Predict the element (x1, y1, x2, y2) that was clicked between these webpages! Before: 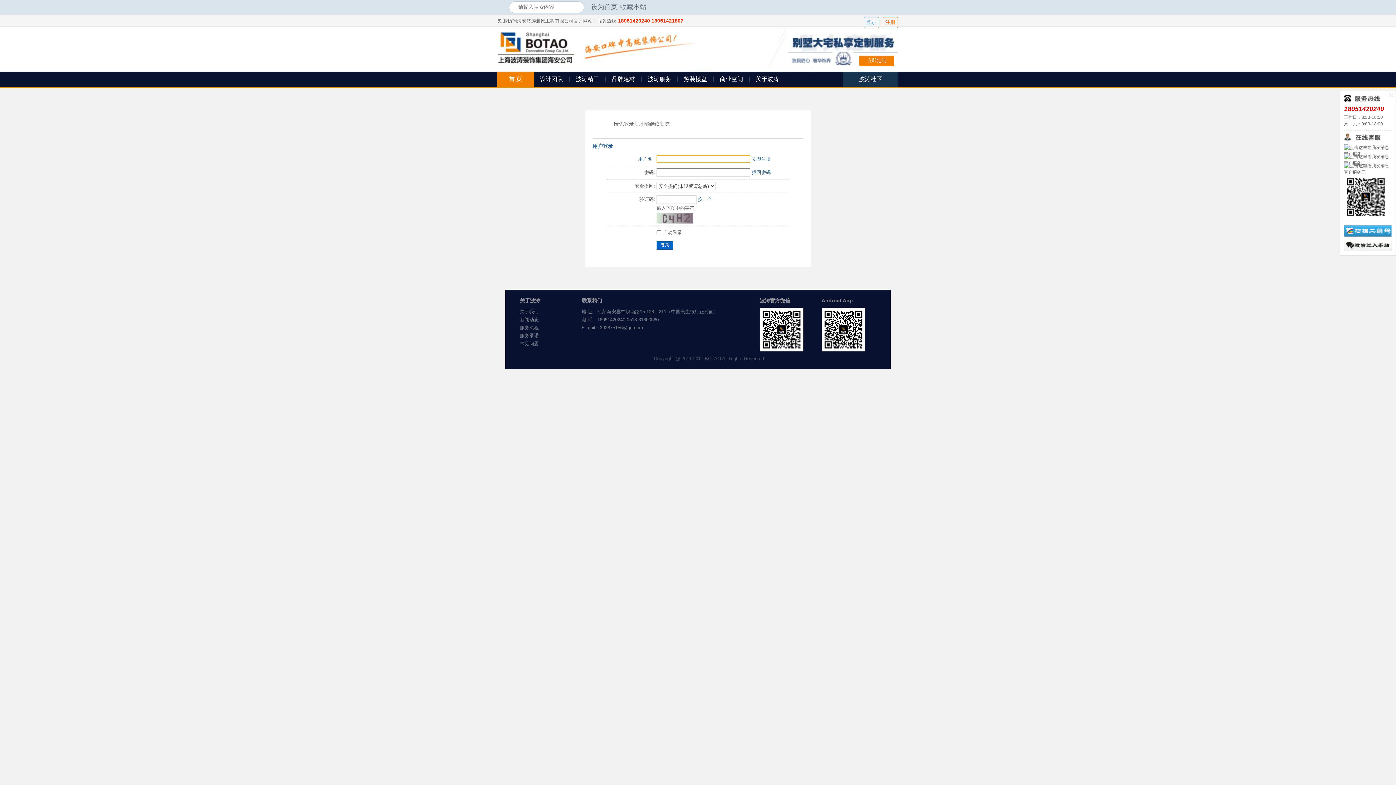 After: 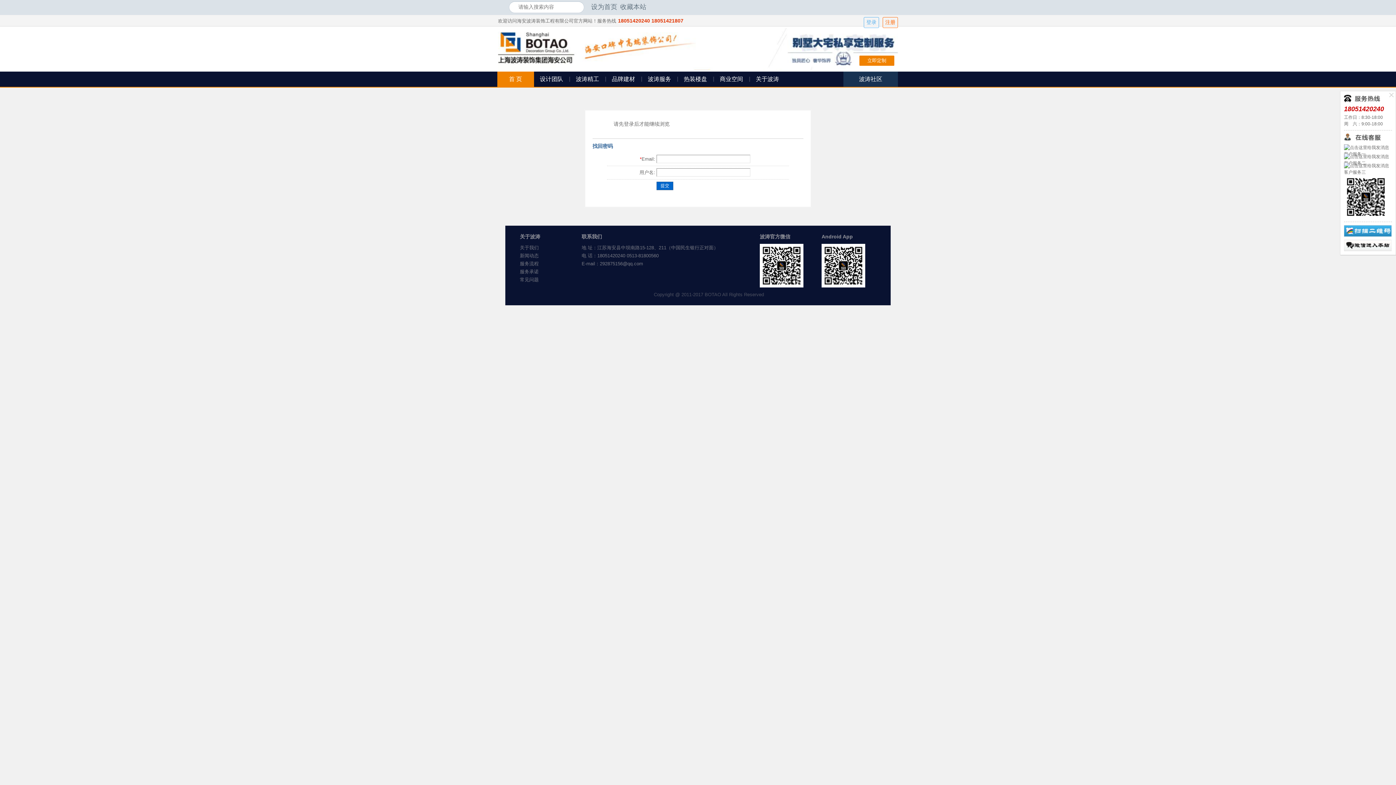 Action: label: 找回密码 bbox: (752, 169, 770, 175)